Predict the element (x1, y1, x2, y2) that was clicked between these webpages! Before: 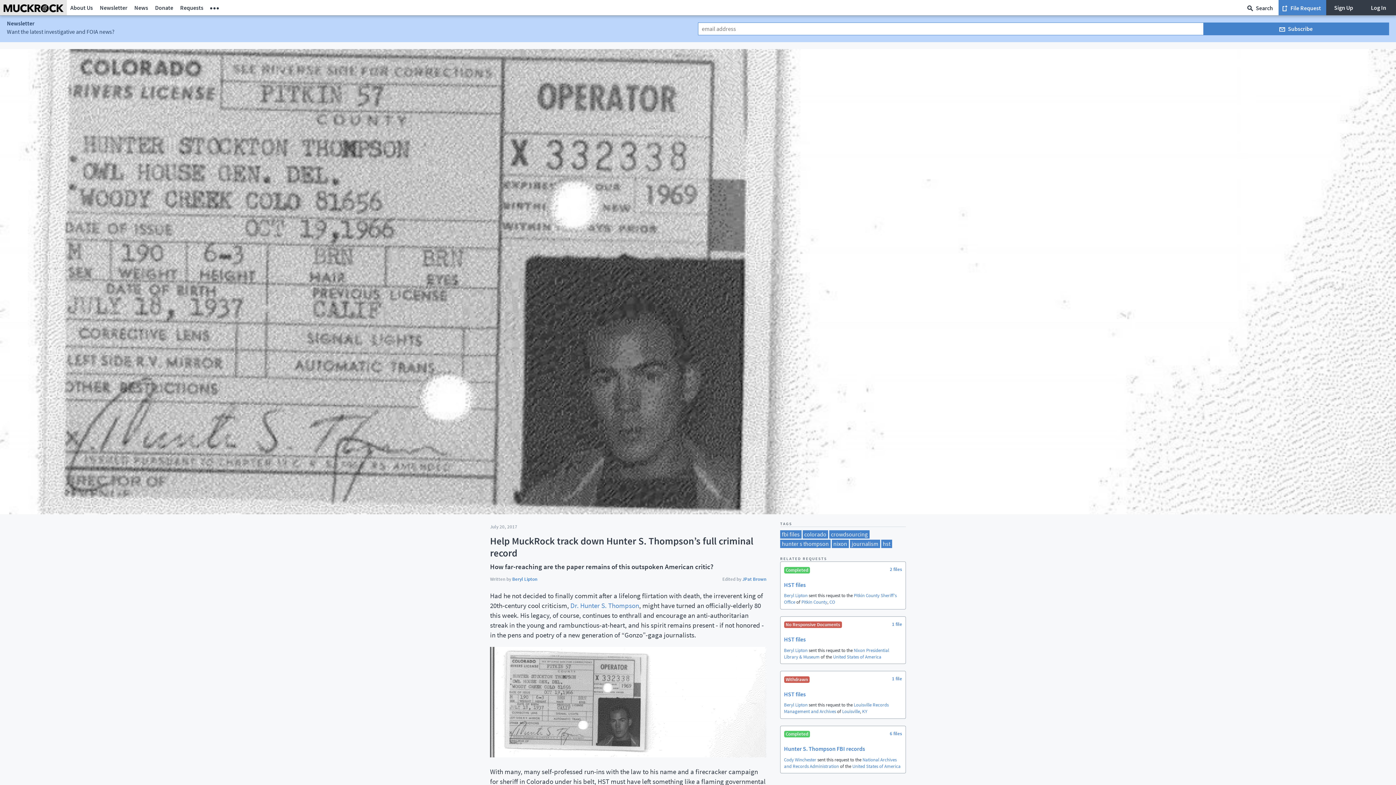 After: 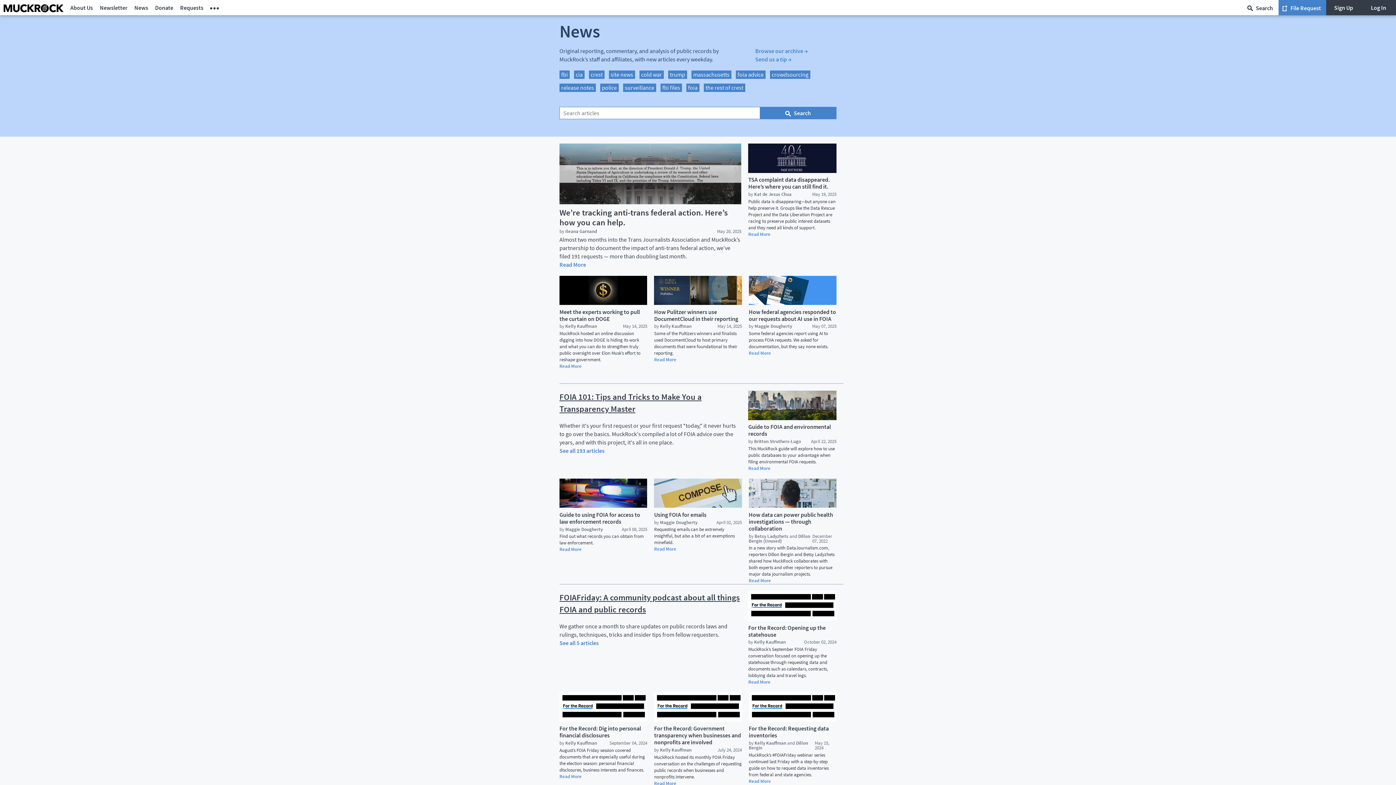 Action: bbox: (130, 0, 151, 15) label: News